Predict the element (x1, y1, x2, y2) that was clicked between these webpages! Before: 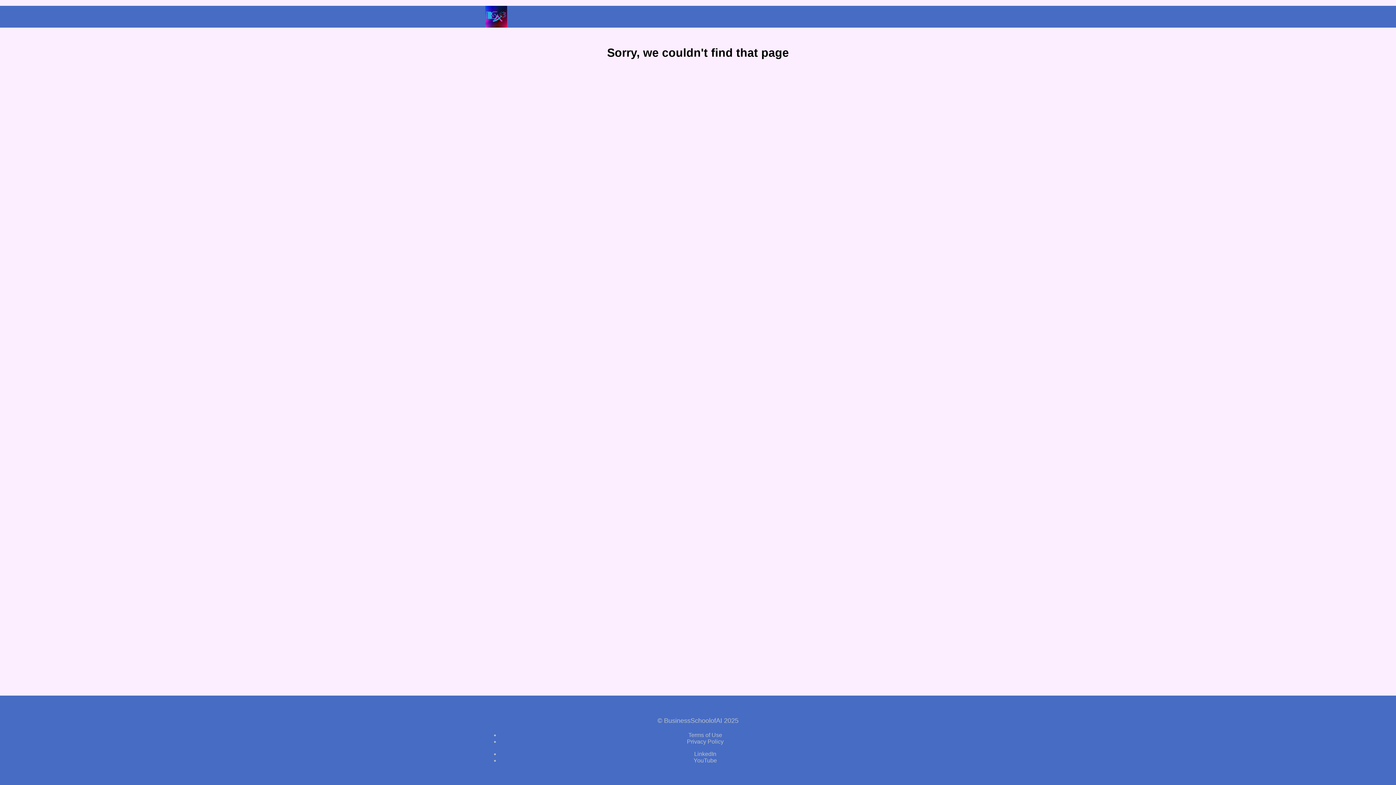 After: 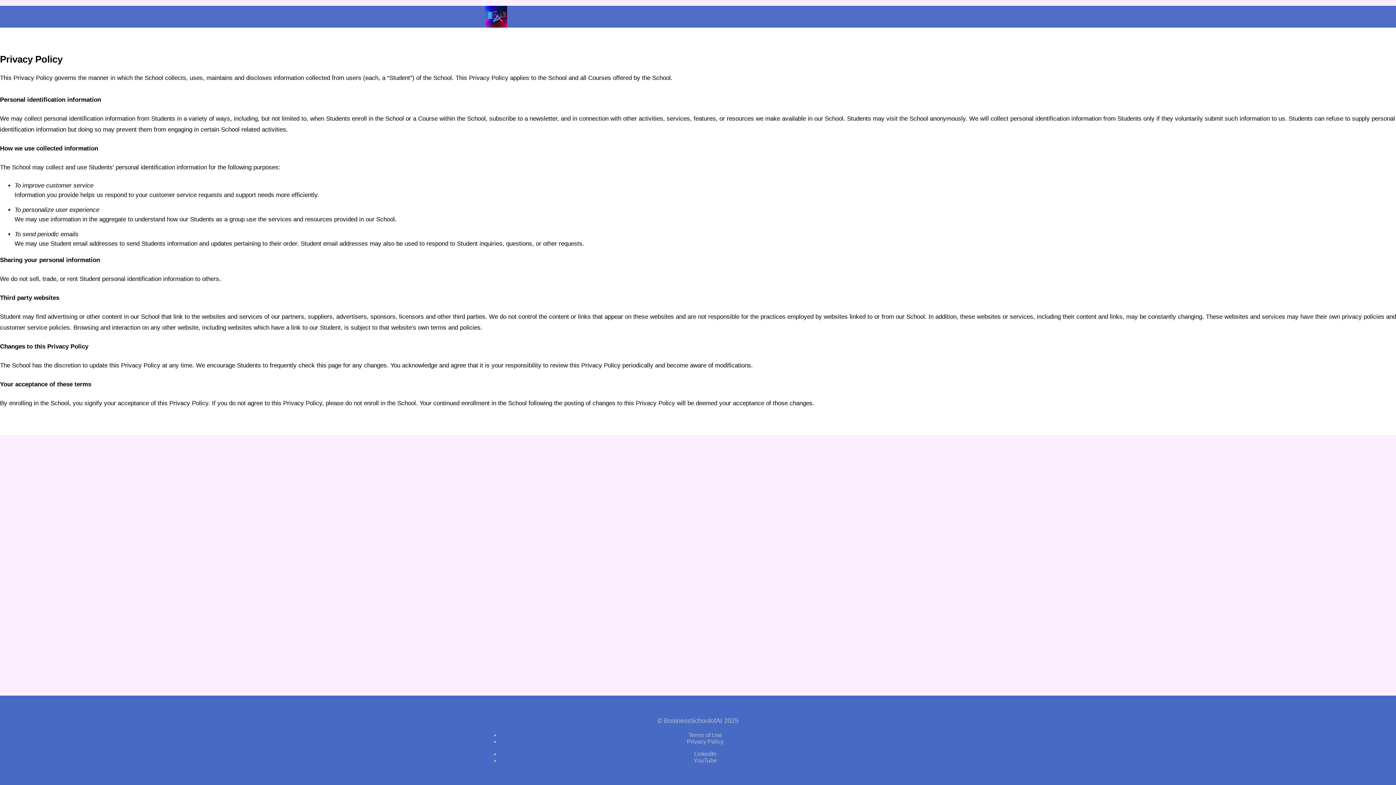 Action: label: Privacy Policy bbox: (687, 738, 723, 745)